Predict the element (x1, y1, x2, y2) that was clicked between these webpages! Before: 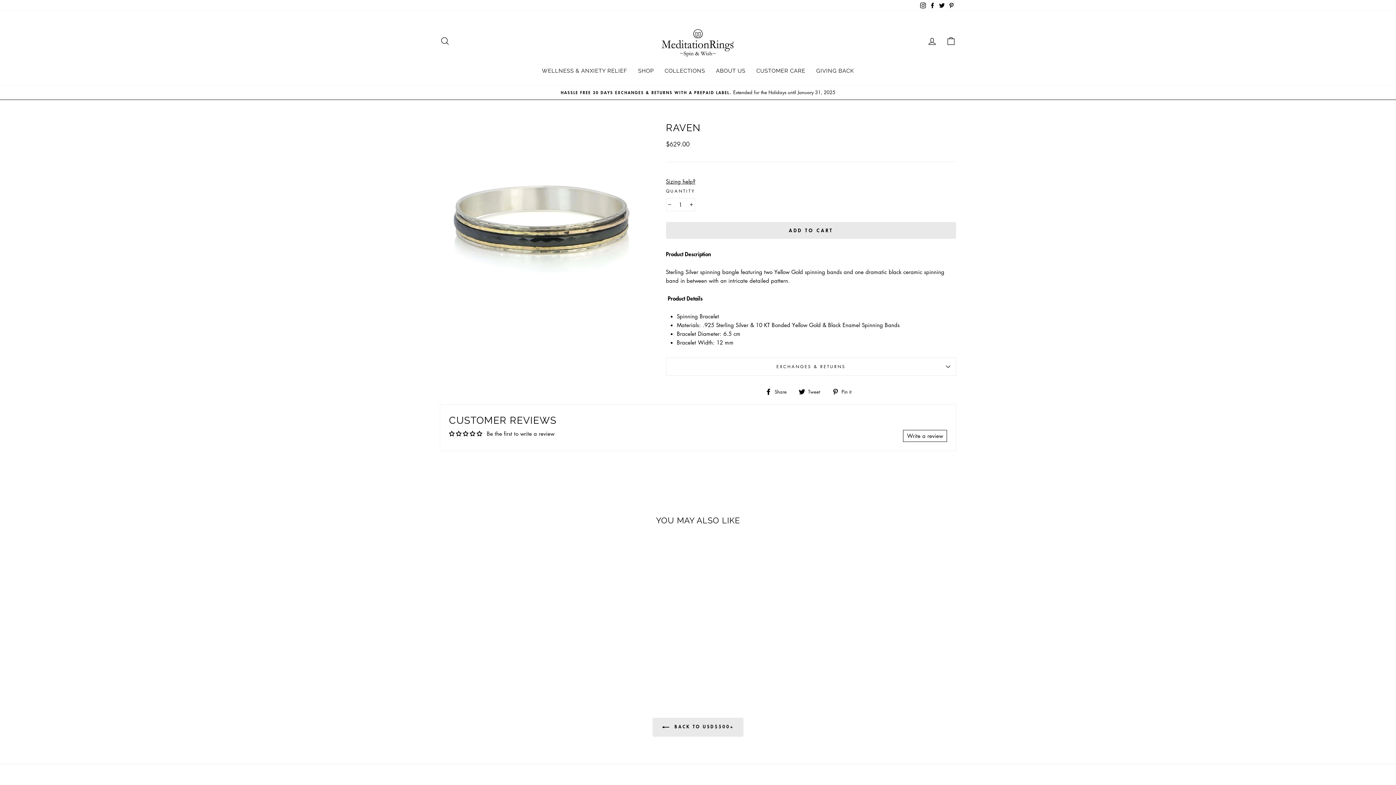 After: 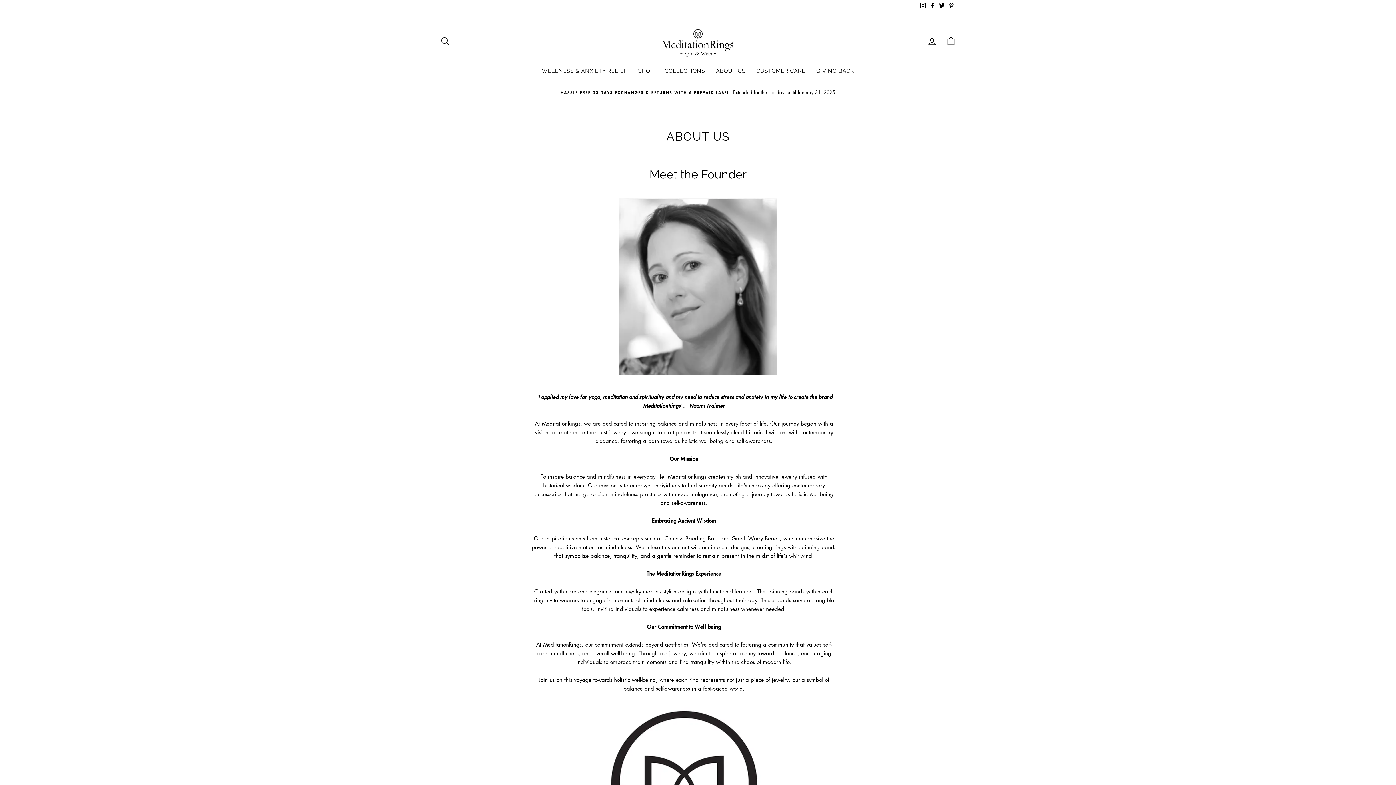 Action: bbox: (710, 63, 751, 77) label: ABOUT US